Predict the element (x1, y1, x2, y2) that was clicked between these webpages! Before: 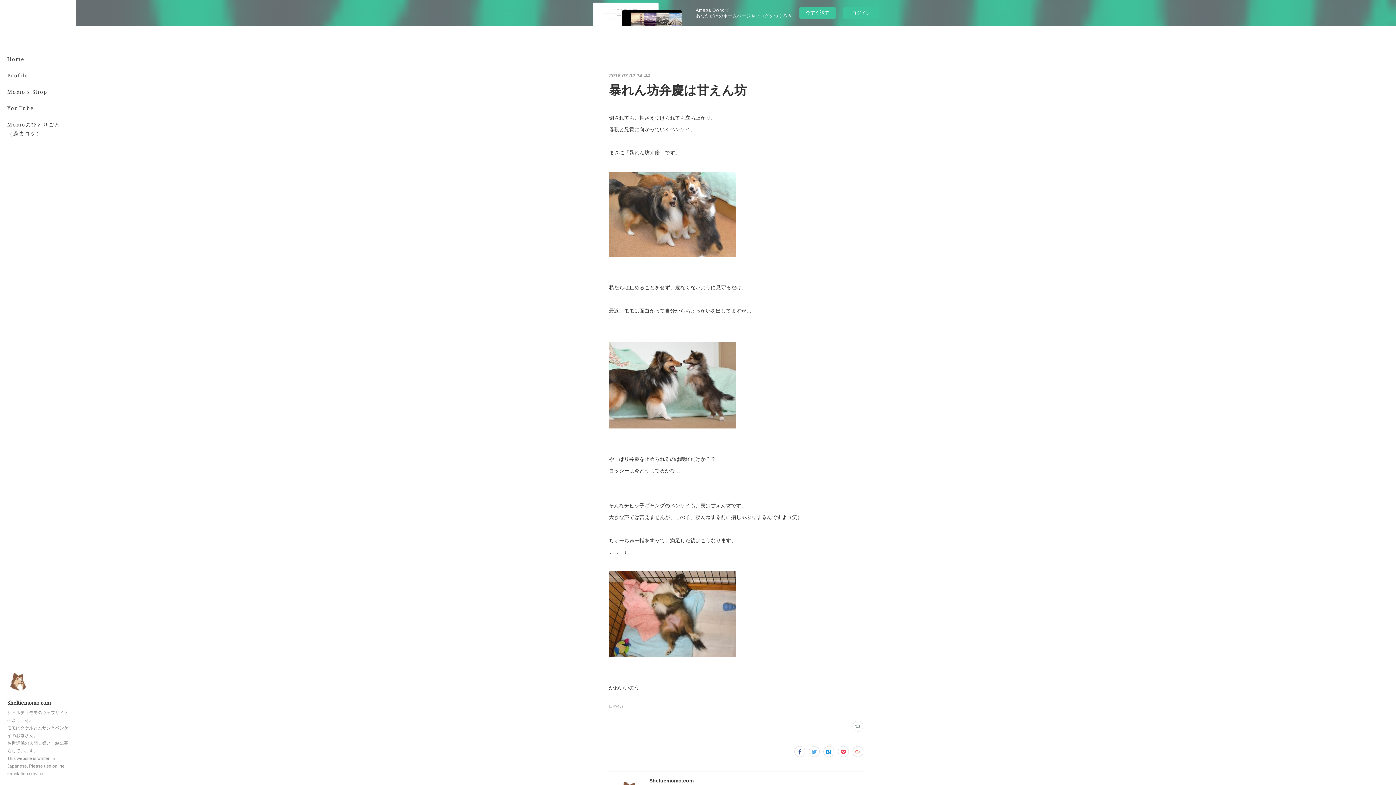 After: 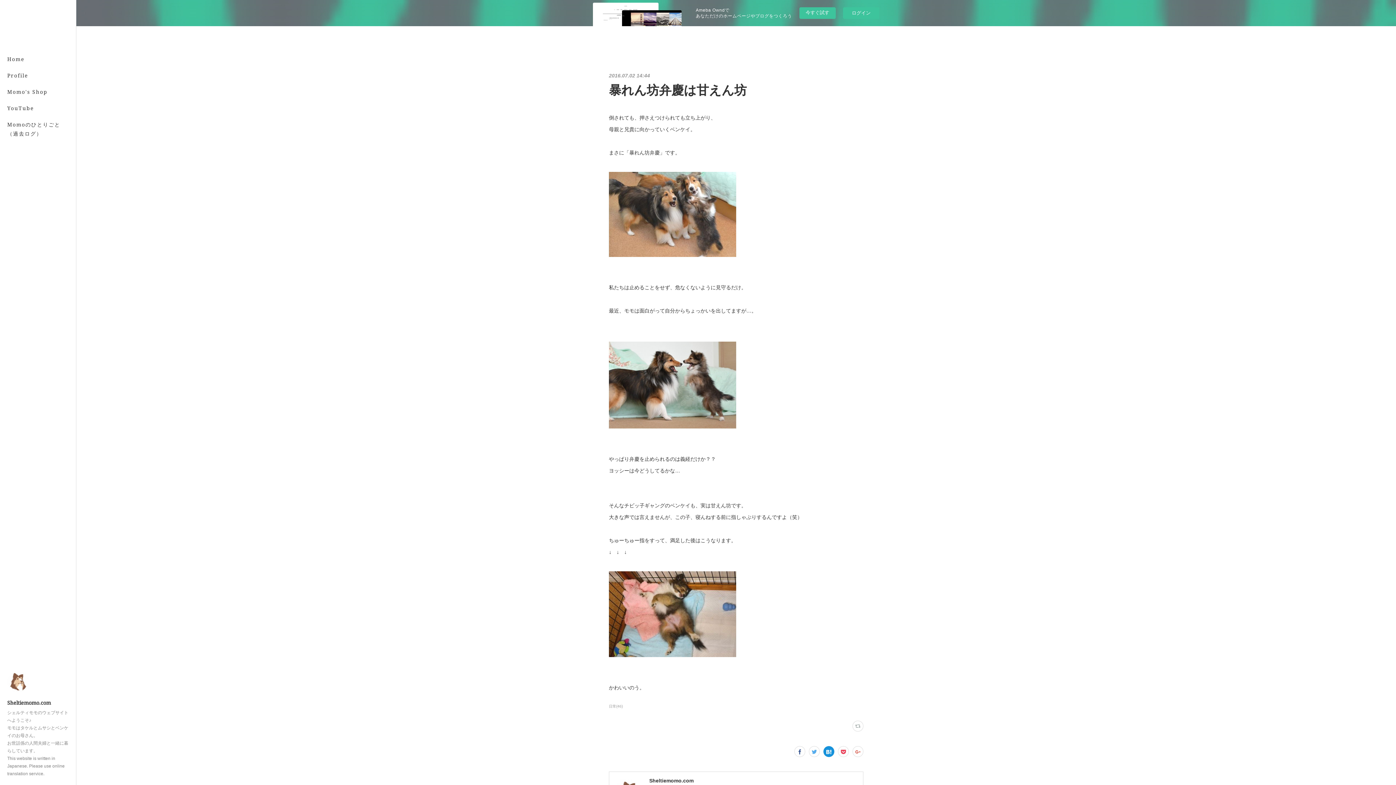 Action: bbox: (823, 746, 834, 757)